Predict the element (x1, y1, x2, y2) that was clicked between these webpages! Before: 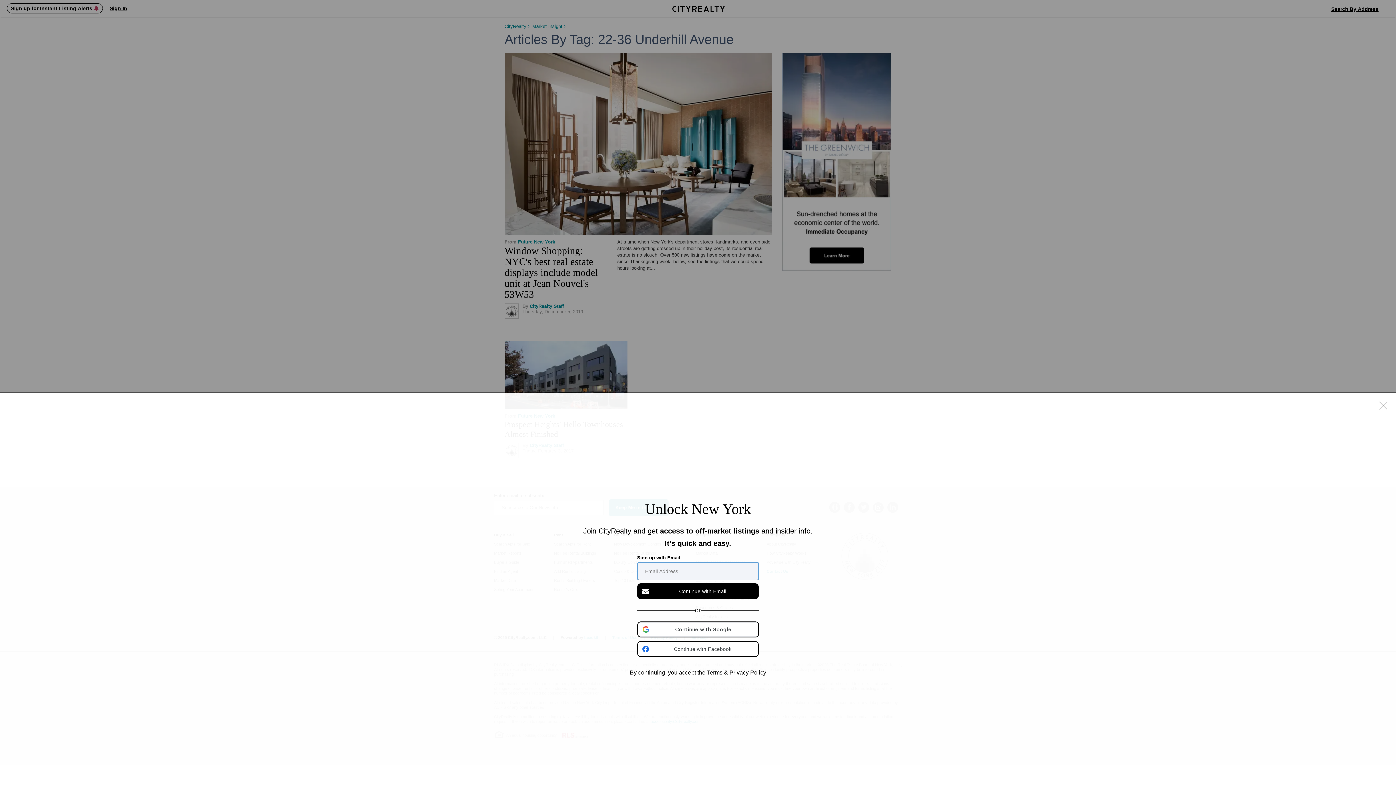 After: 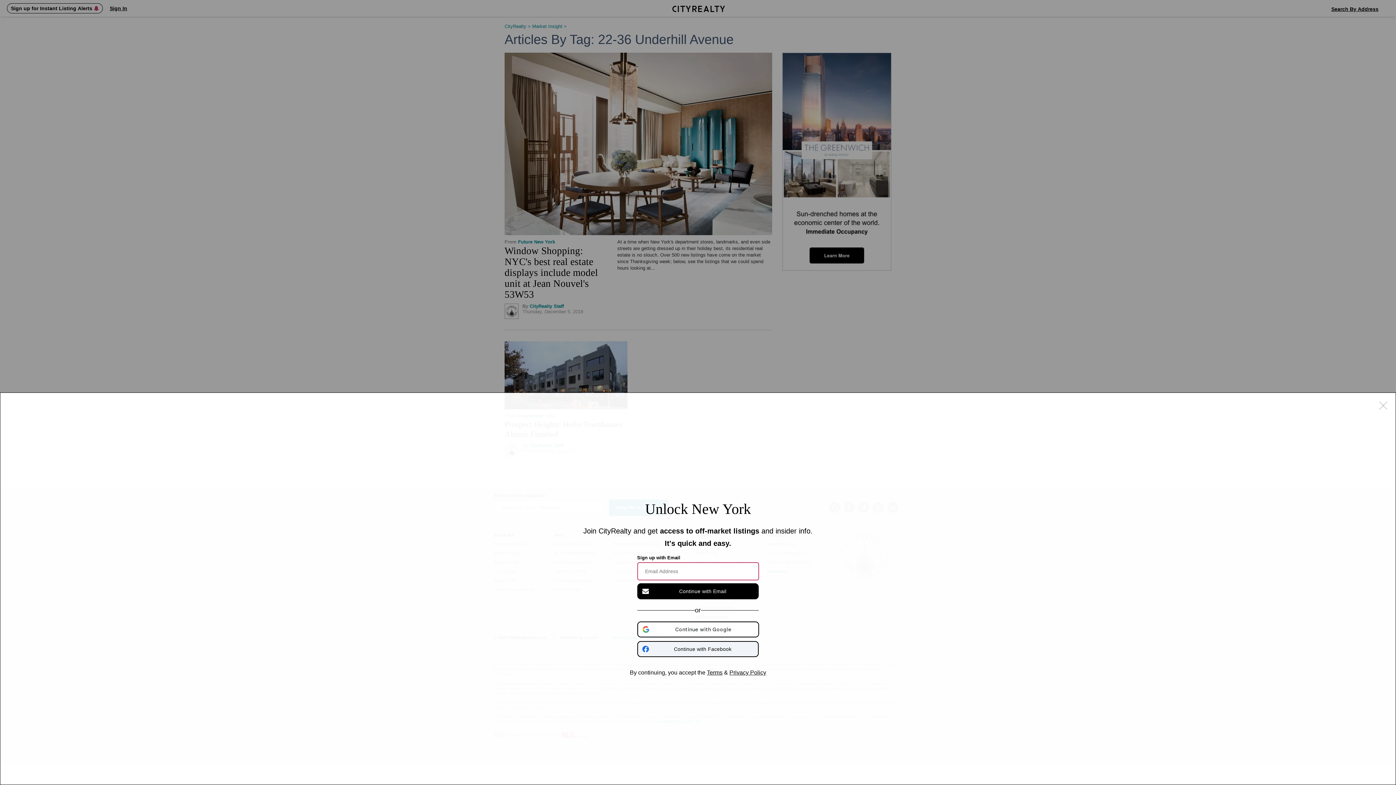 Action: label: Continue with Facebook bbox: (637, 641, 758, 657)